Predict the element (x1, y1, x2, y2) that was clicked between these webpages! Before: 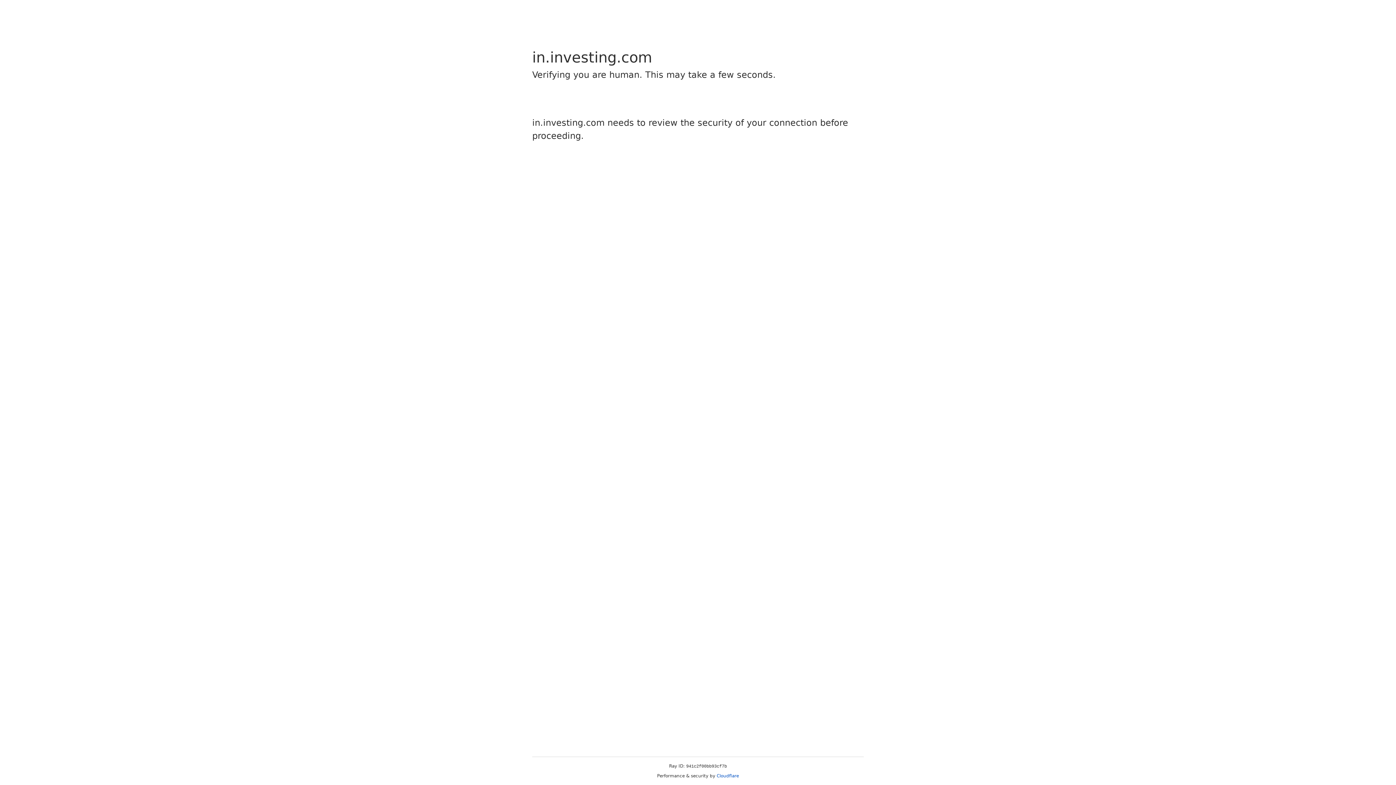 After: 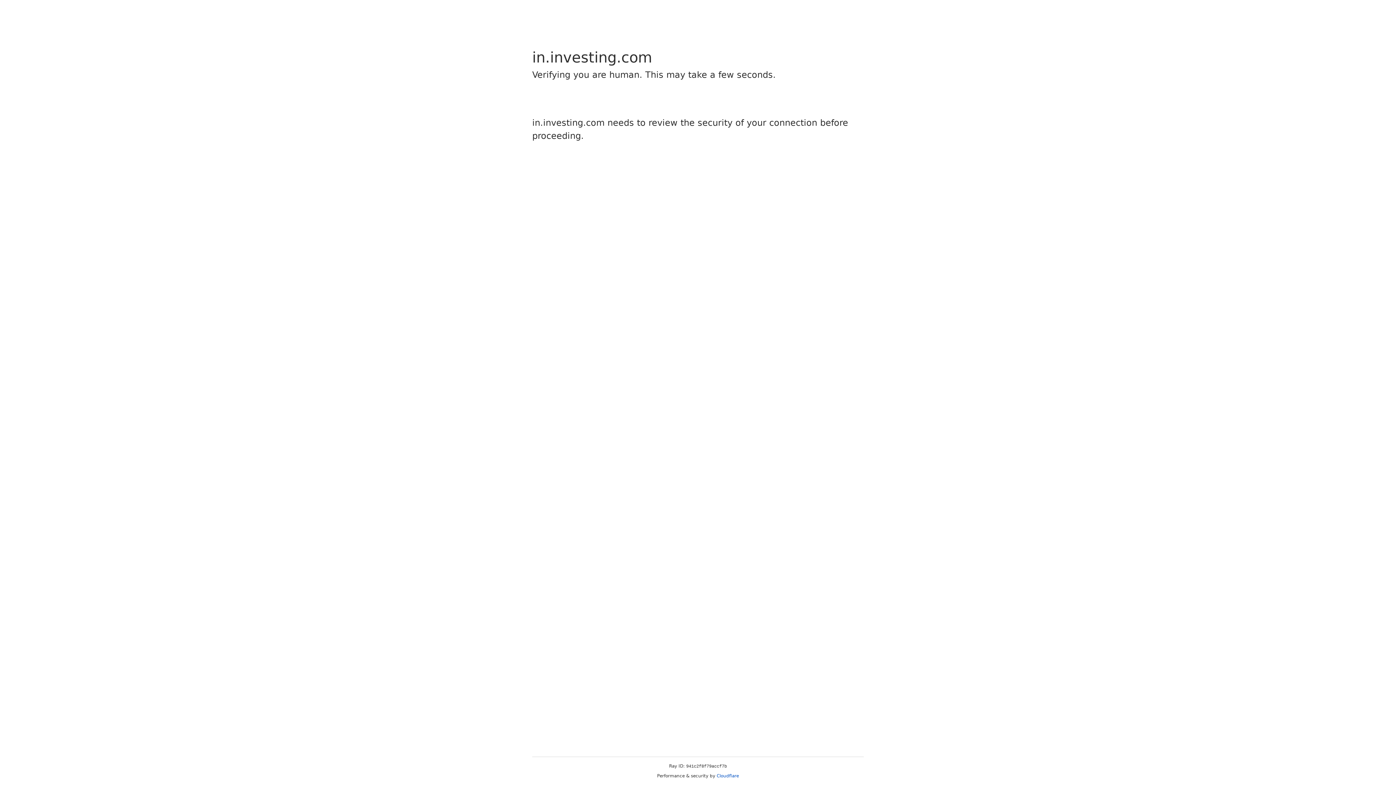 Action: label: Cloudflare bbox: (716, 773, 739, 778)